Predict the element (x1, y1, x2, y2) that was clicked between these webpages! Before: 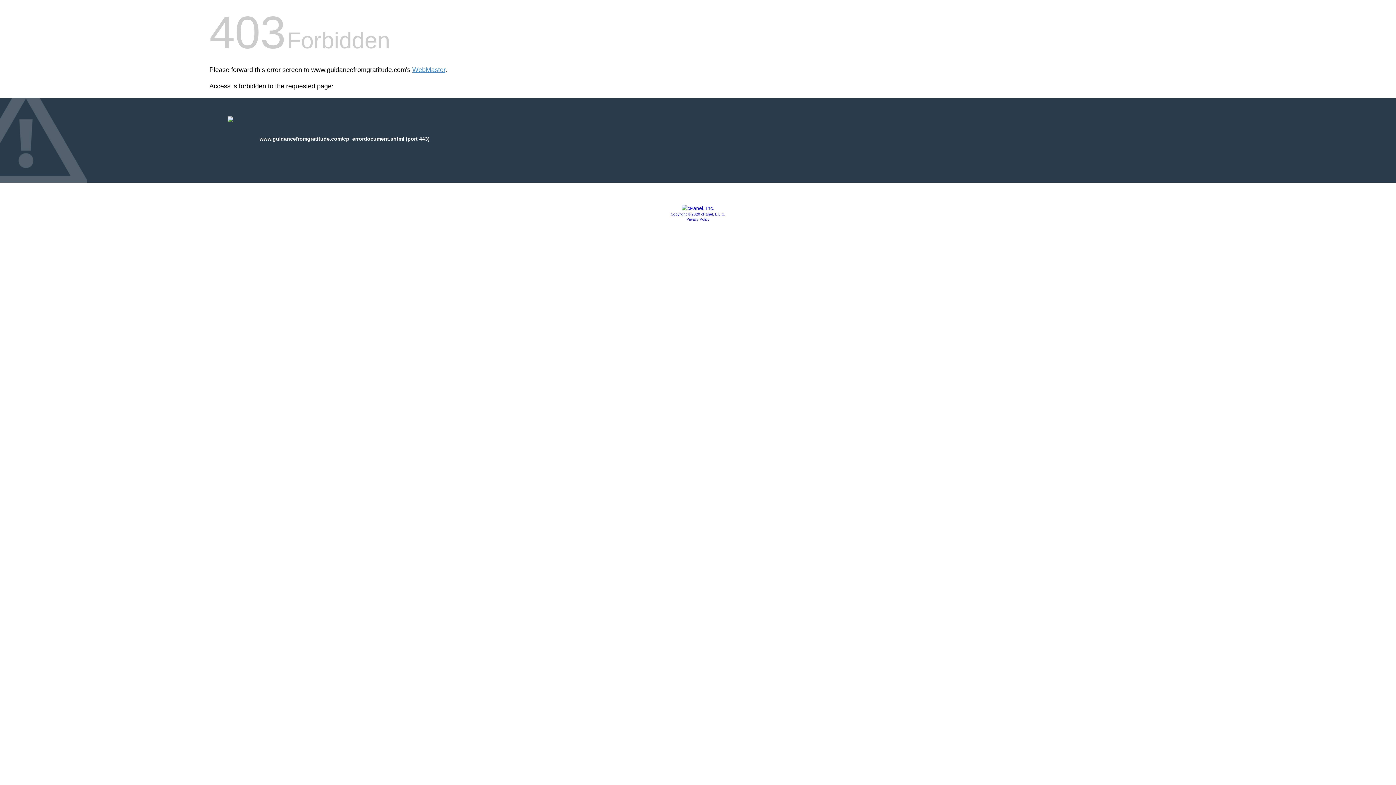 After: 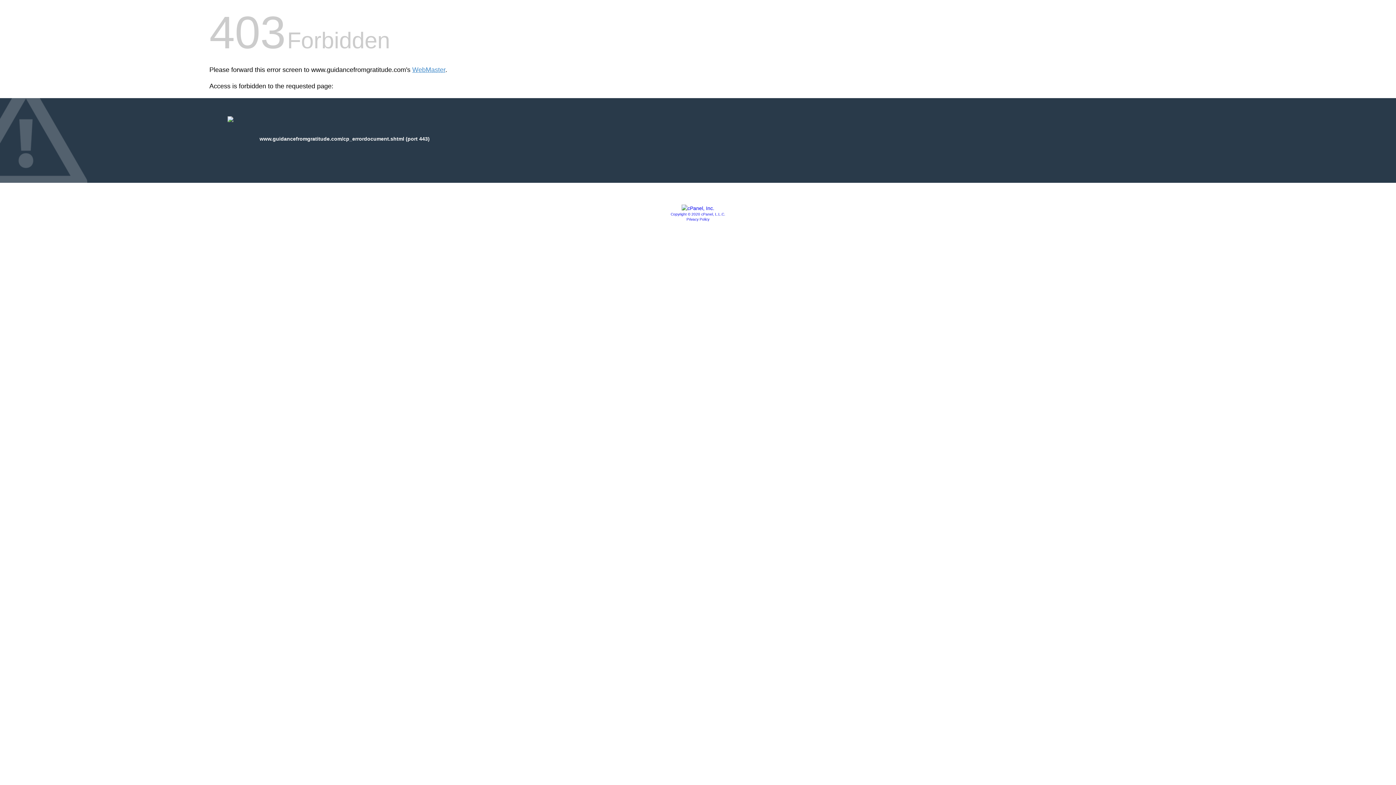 Action: bbox: (670, 212, 725, 216) label: Copyright © 2020 cPanel, L.L.C.